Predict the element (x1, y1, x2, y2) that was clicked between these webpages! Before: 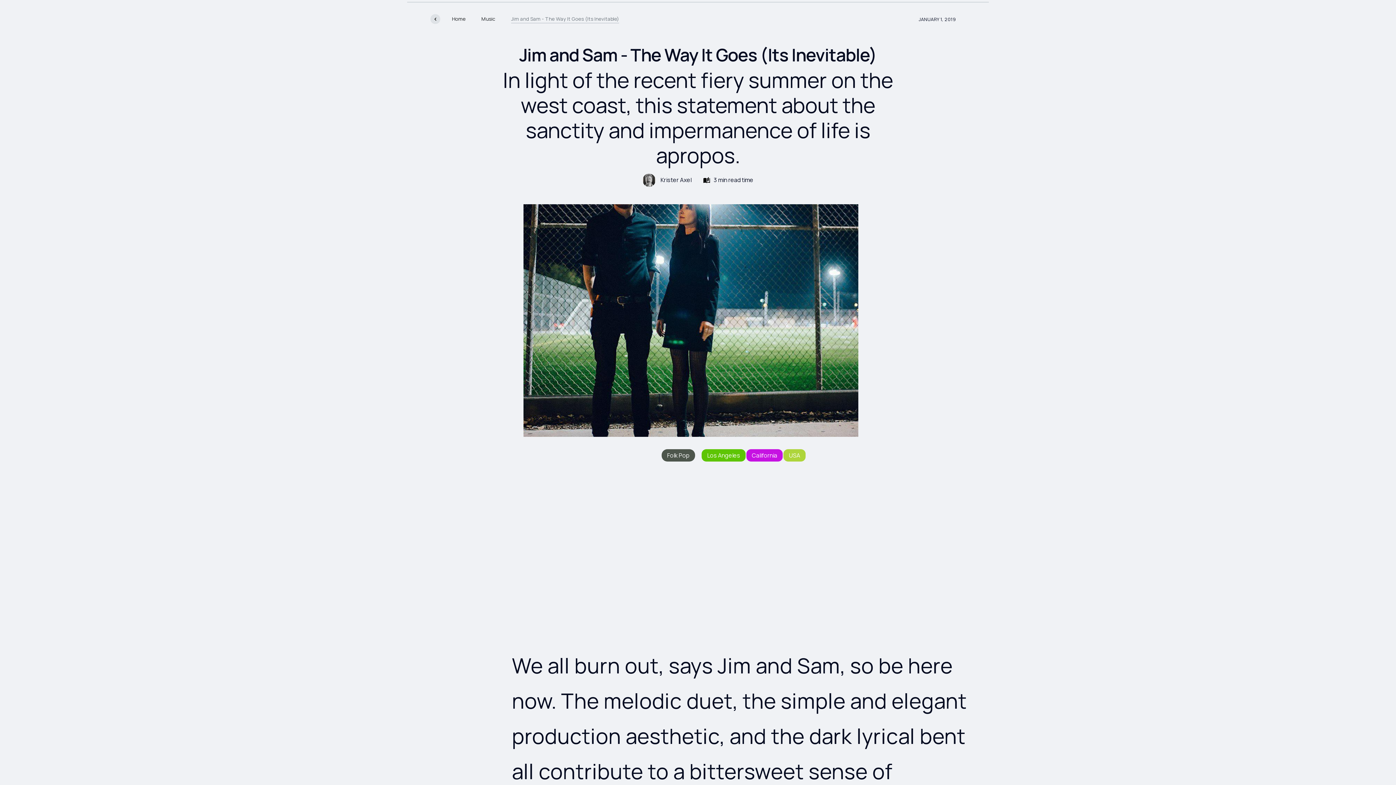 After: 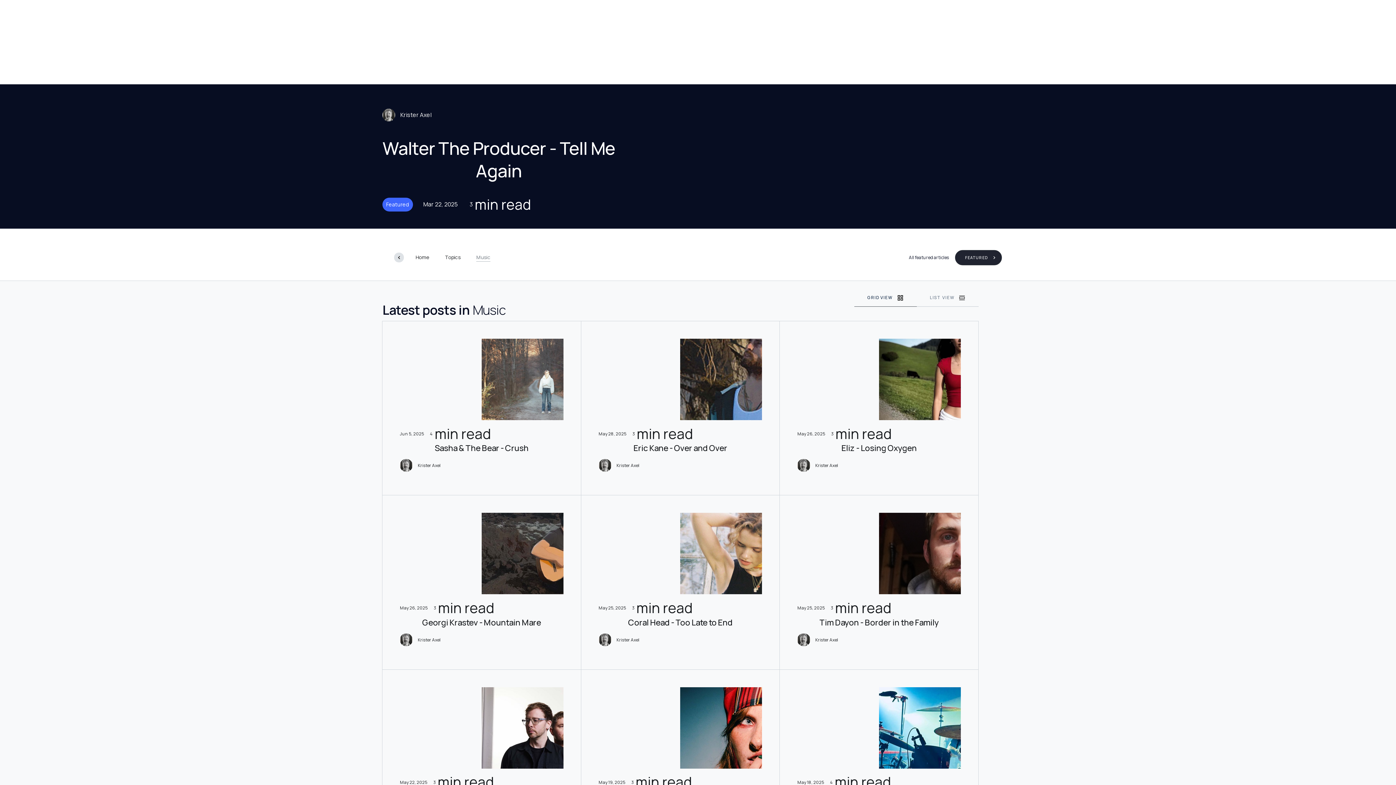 Action: bbox: (481, 15, 495, 23) label: Music